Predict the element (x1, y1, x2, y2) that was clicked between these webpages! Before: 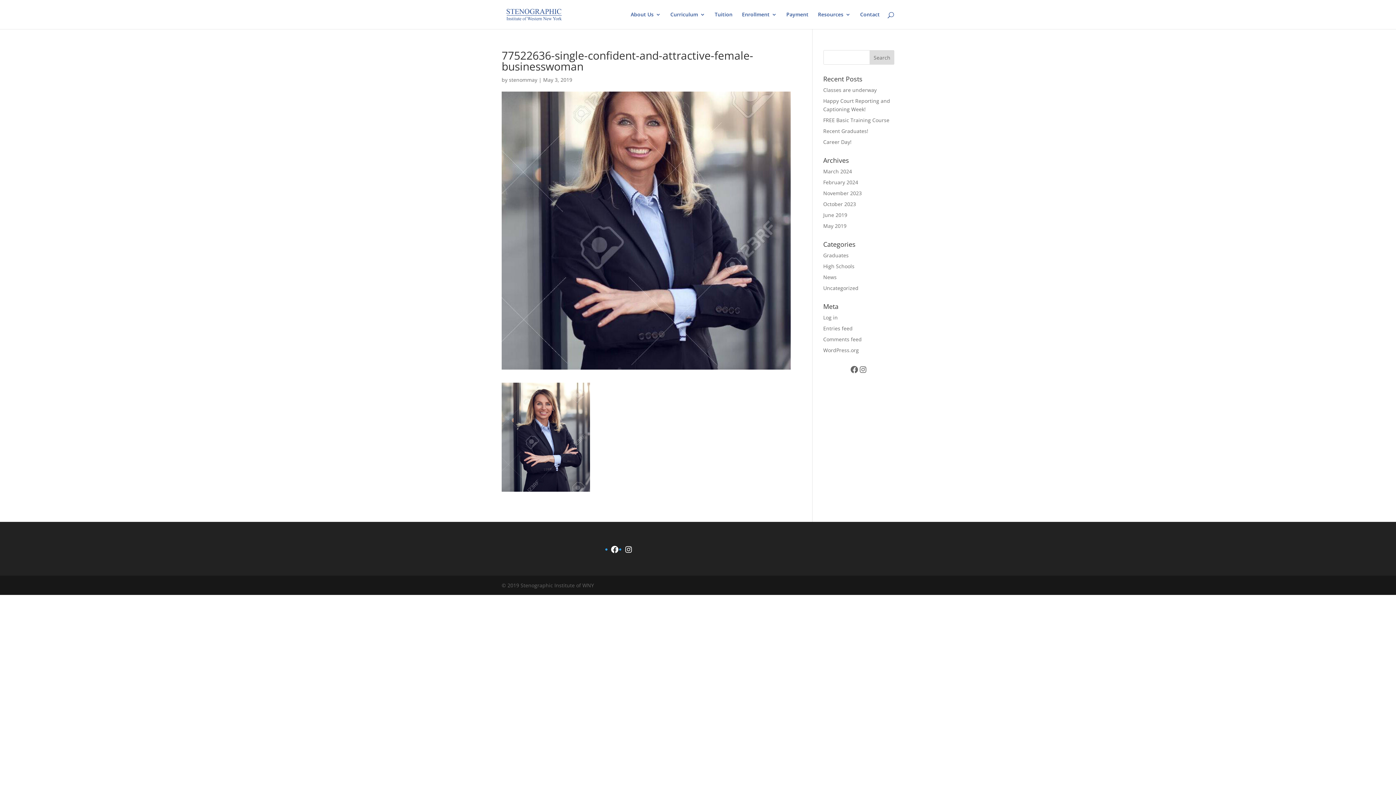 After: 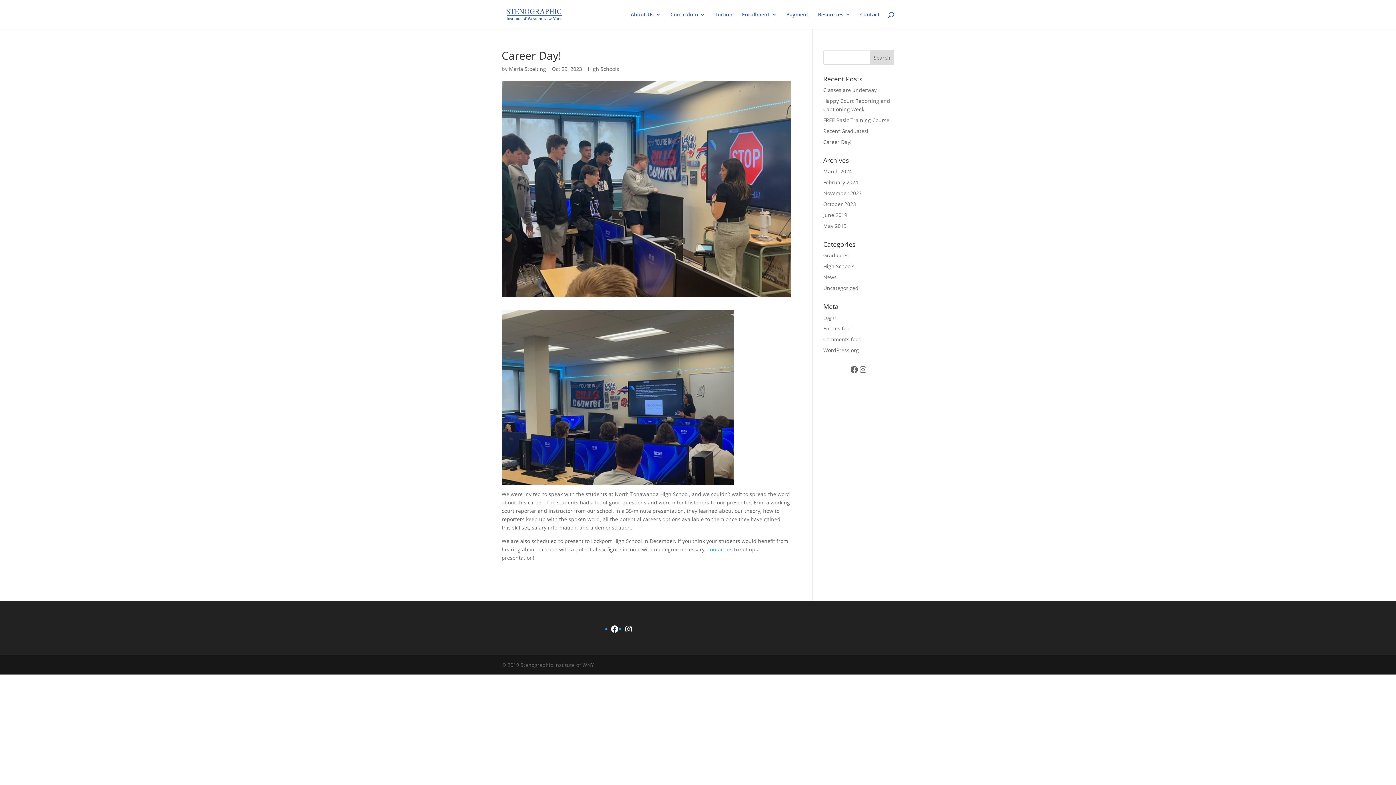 Action: bbox: (823, 138, 851, 145) label: Career Day!